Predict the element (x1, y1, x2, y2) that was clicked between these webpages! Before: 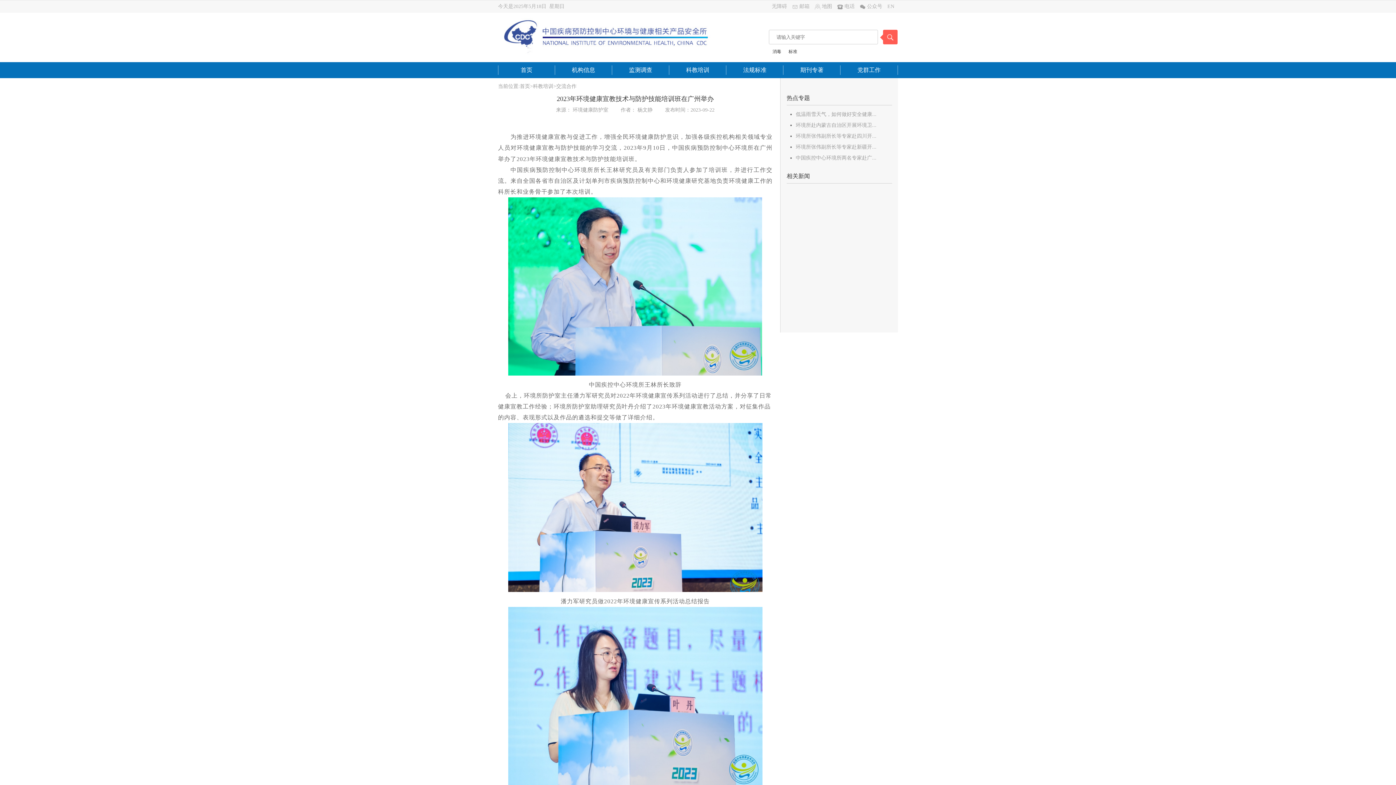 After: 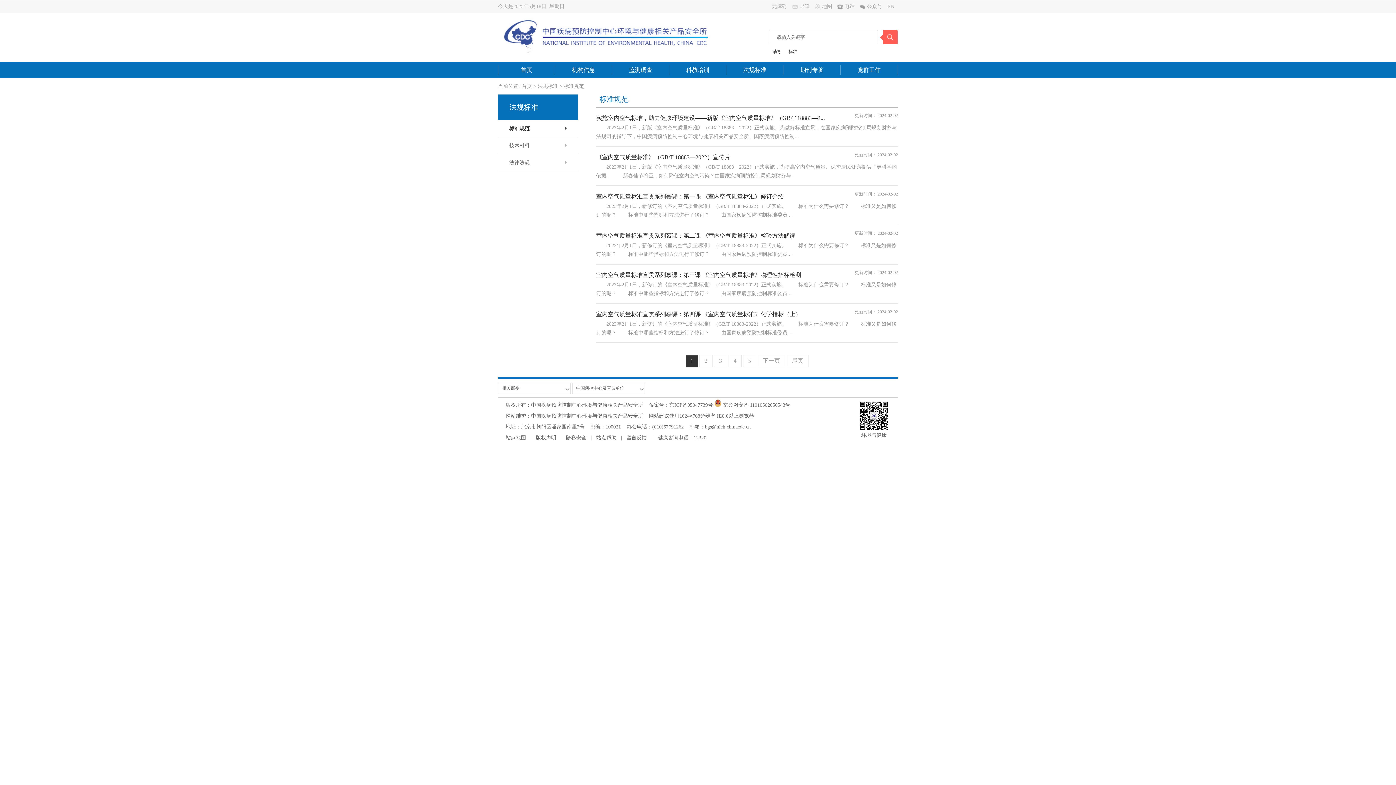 Action: bbox: (726, 65, 783, 74) label: 法规标准